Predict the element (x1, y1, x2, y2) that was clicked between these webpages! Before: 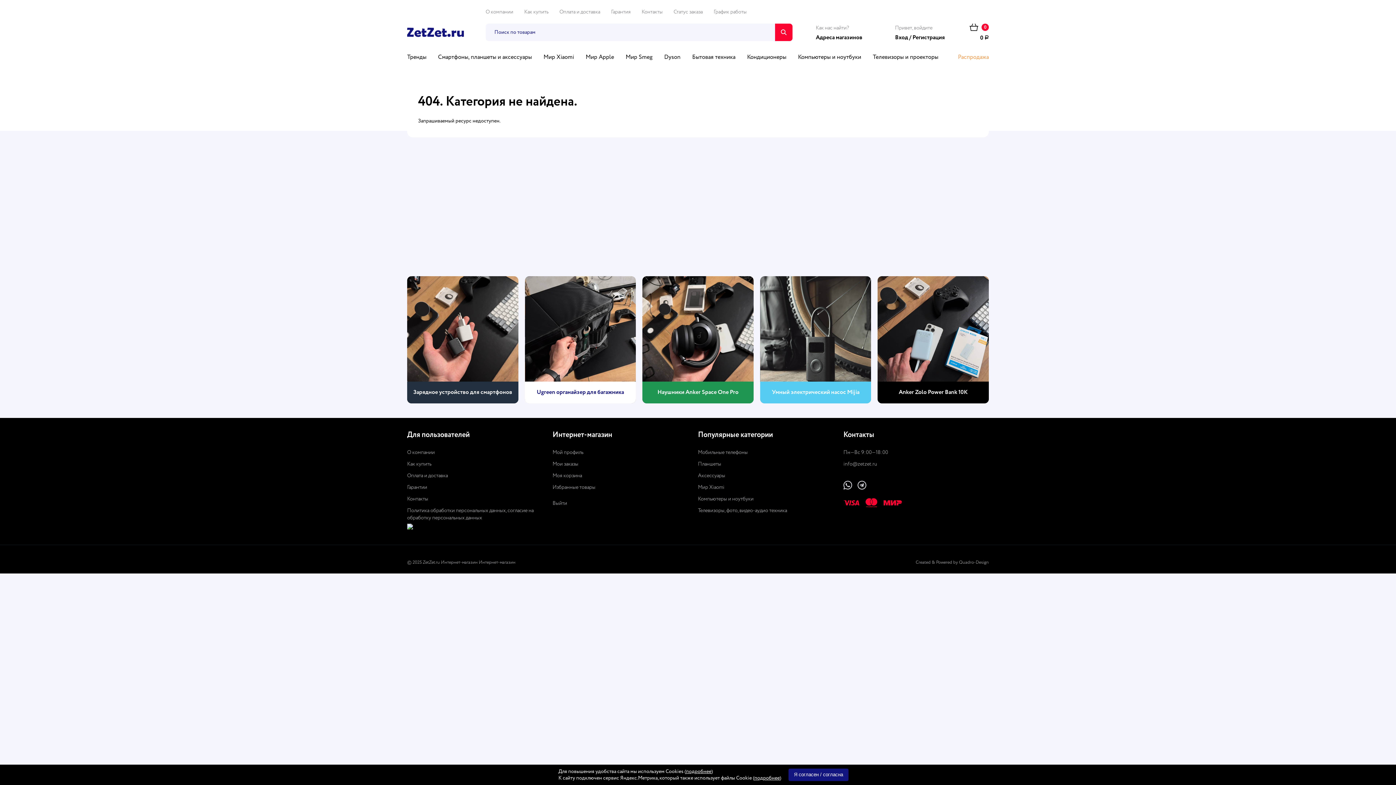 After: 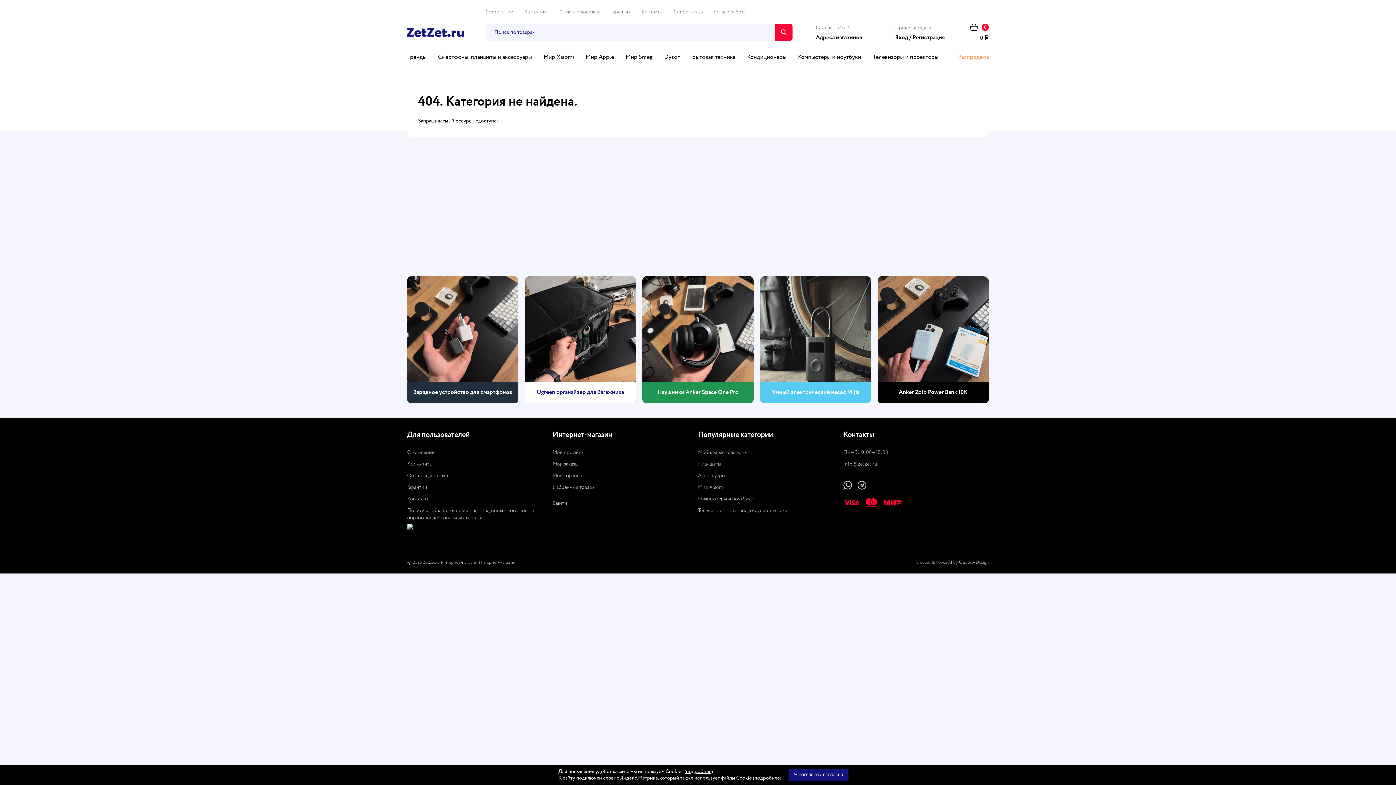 Action: label:   bbox: (843, 483, 853, 493)